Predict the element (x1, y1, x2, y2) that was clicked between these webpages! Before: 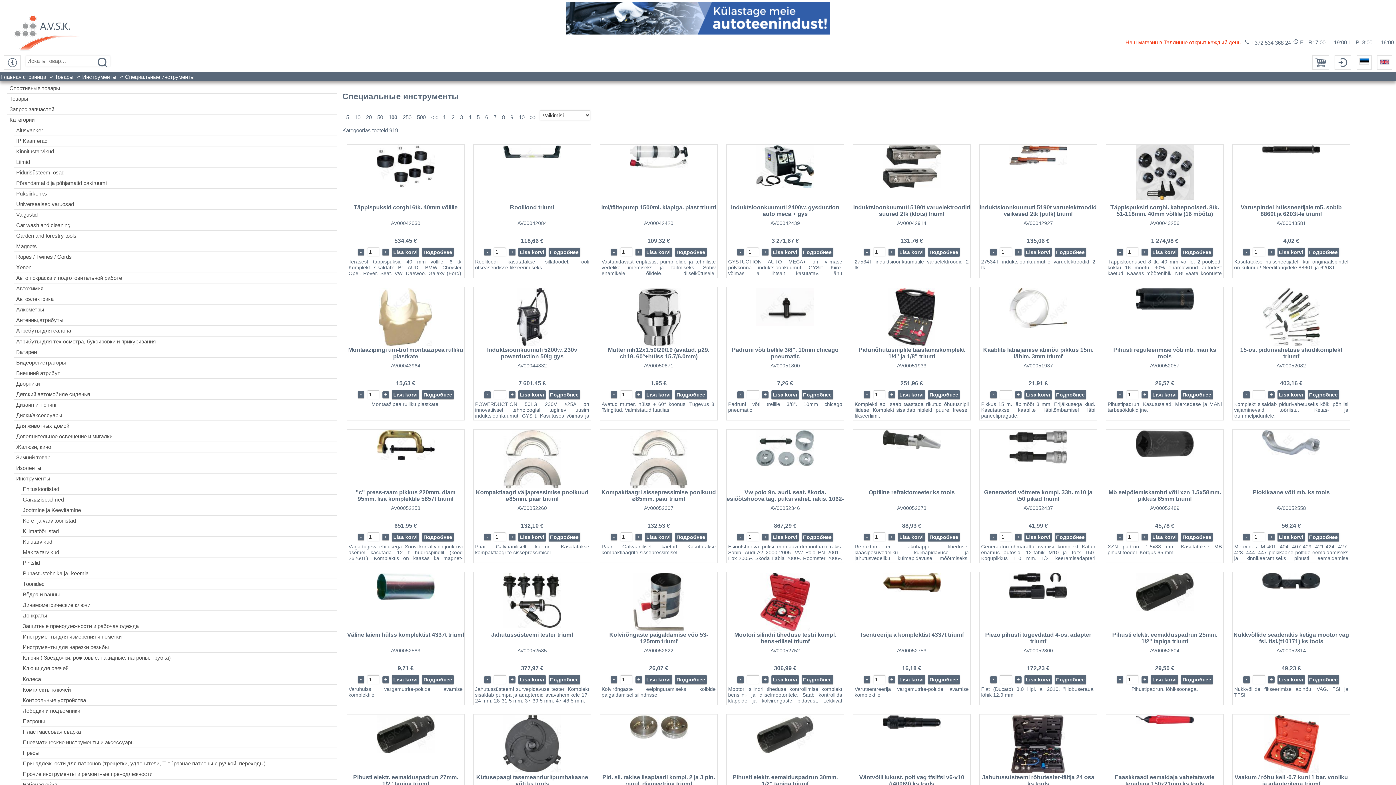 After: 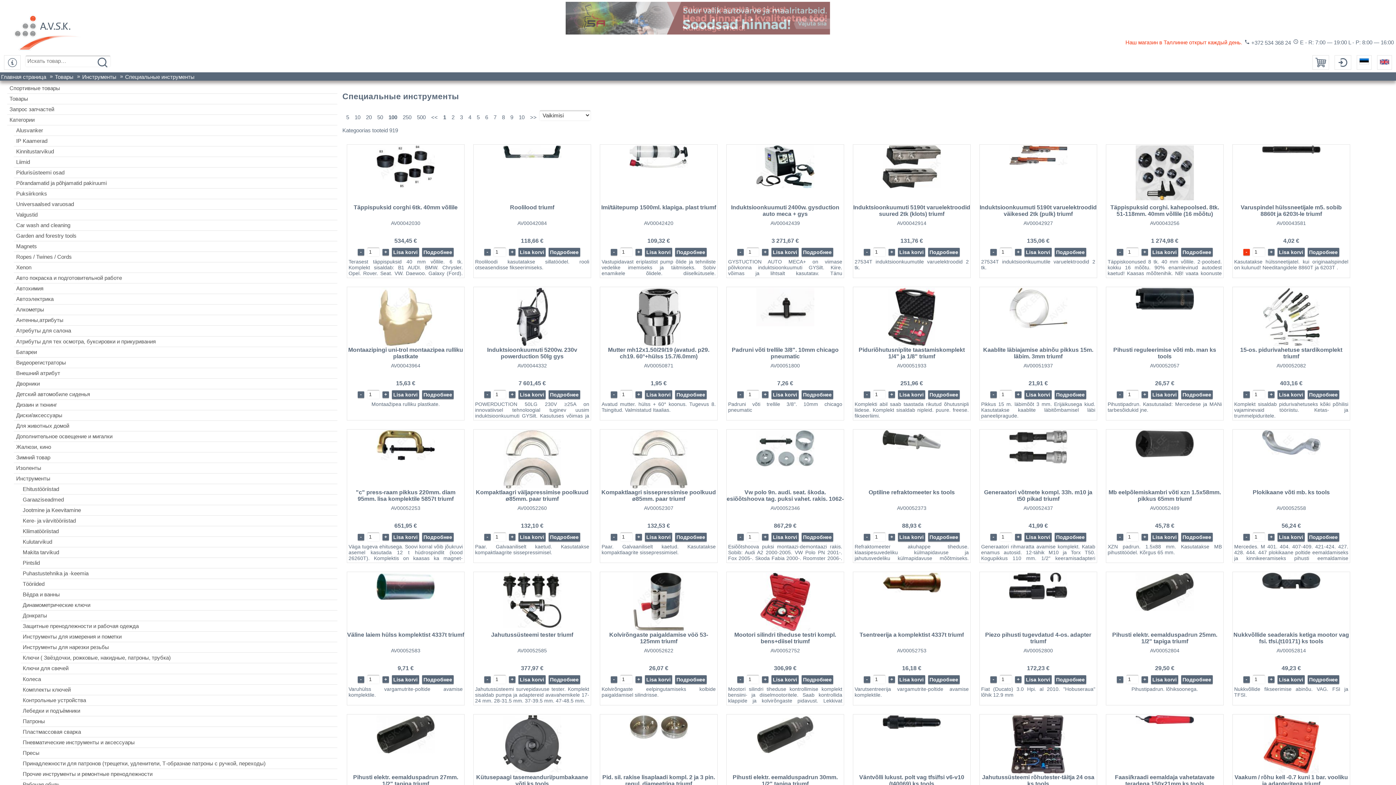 Action: label: - bbox: (1243, 249, 1250, 255)